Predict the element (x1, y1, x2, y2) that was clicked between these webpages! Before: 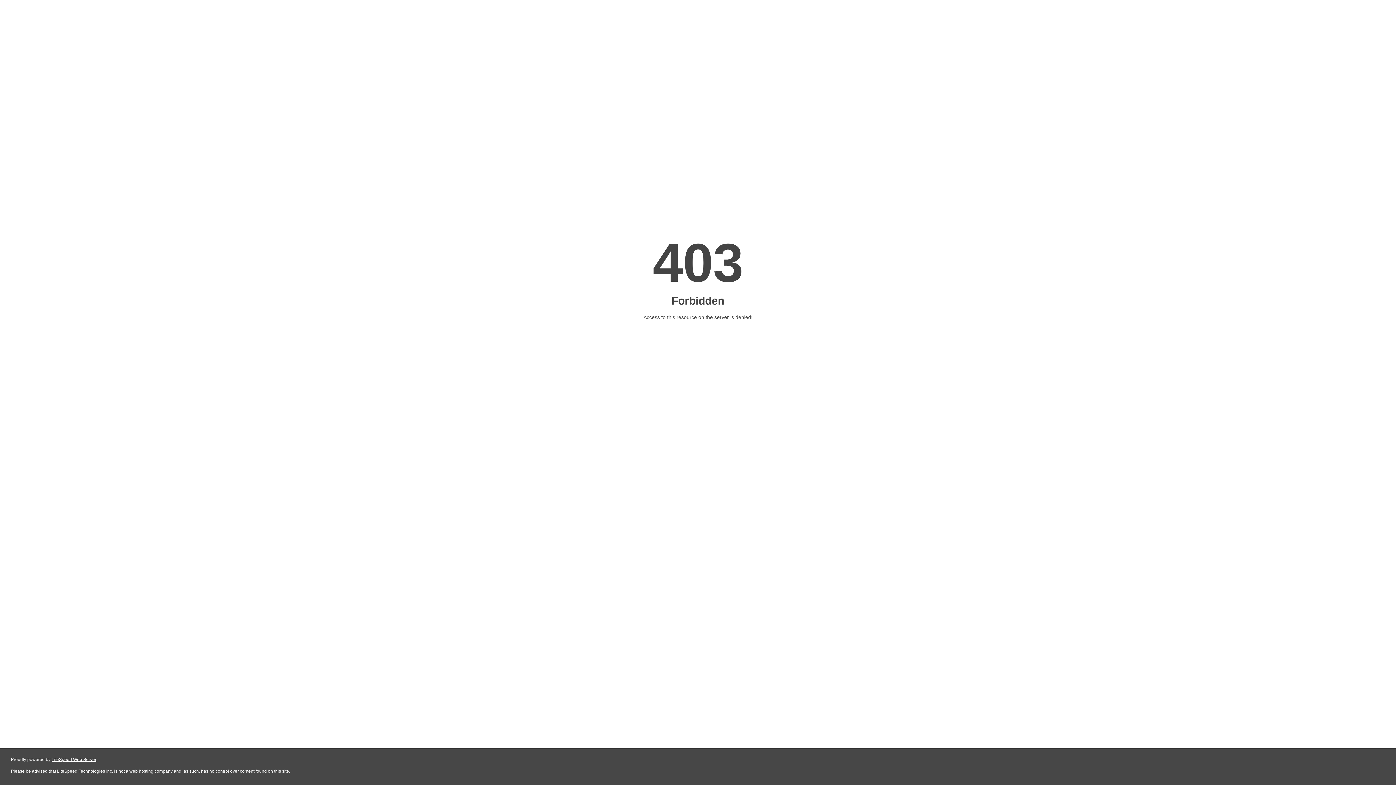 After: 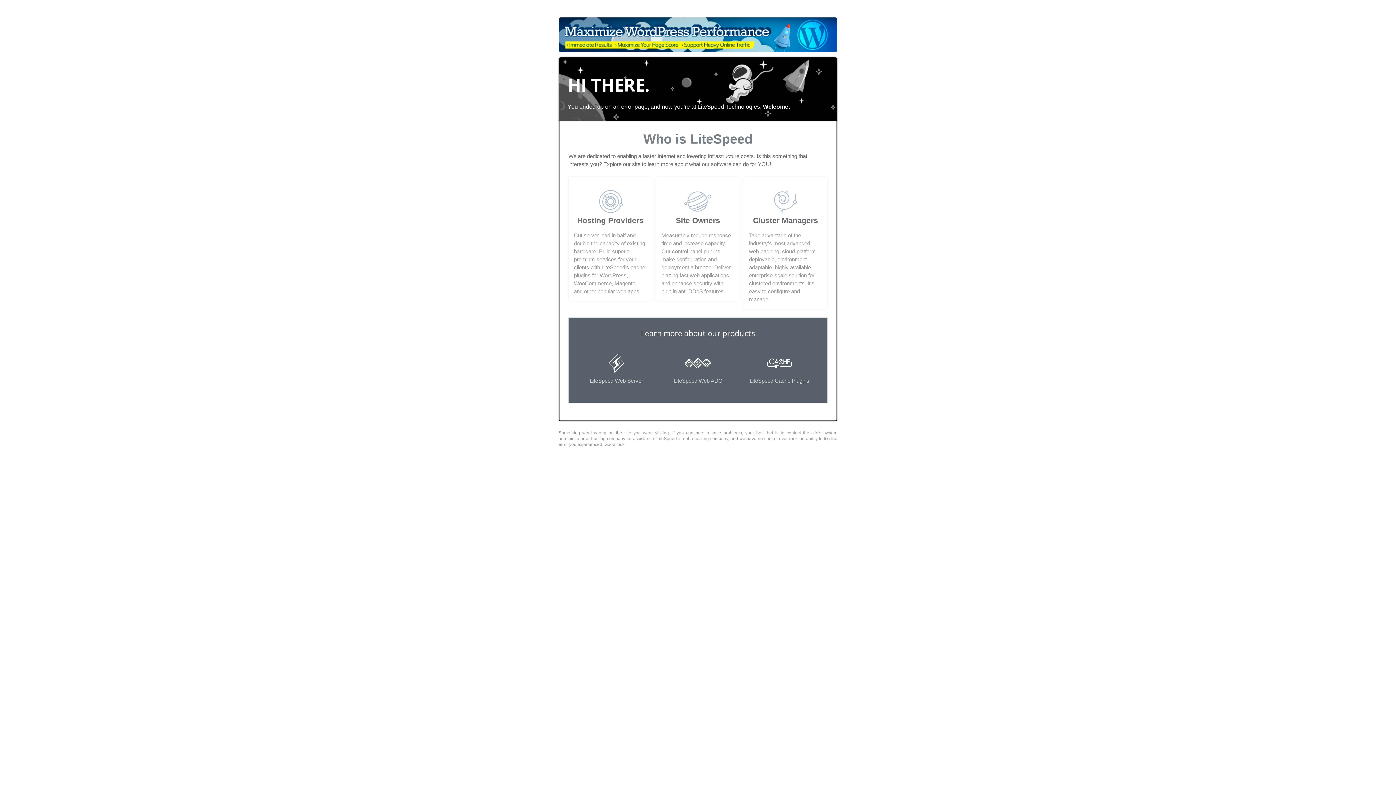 Action: label: LiteSpeed Web Server bbox: (51, 757, 96, 762)